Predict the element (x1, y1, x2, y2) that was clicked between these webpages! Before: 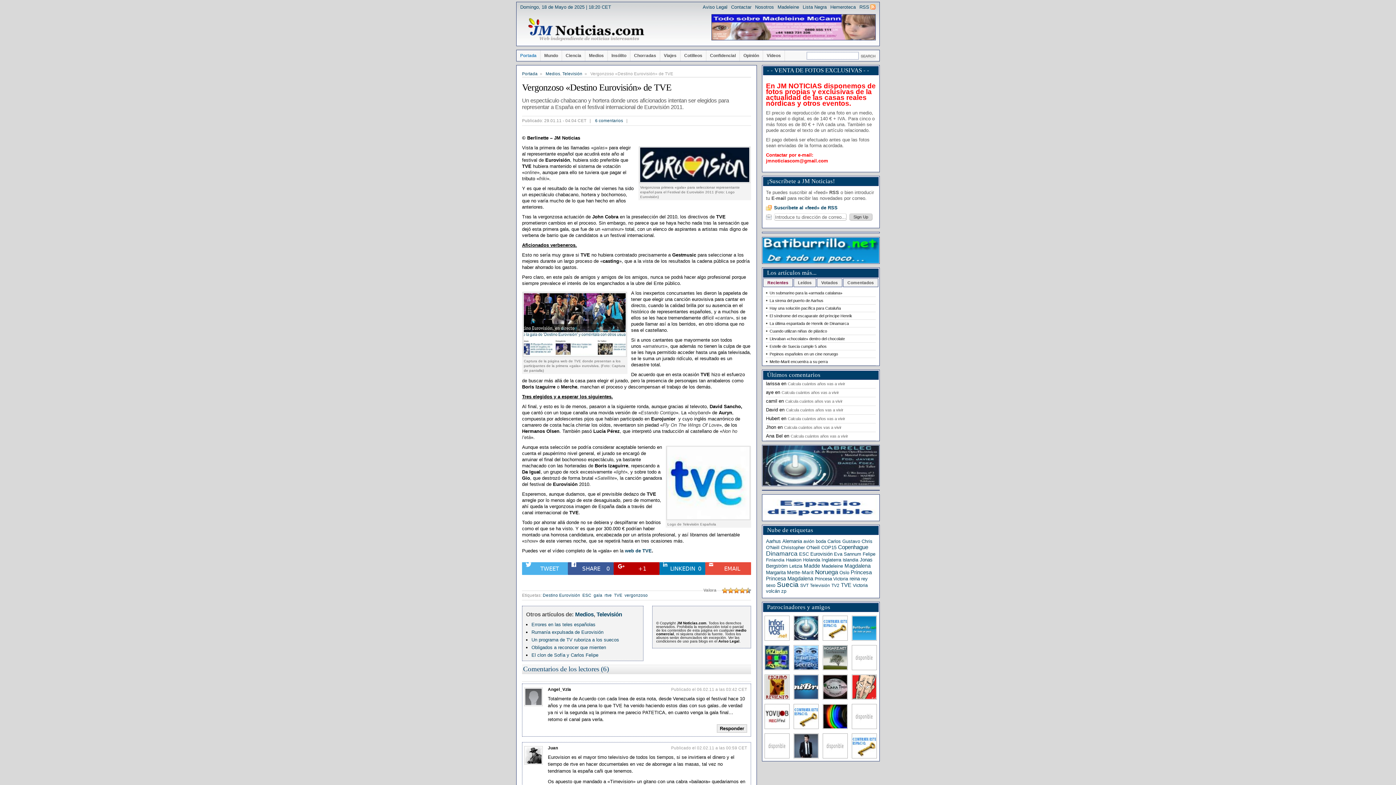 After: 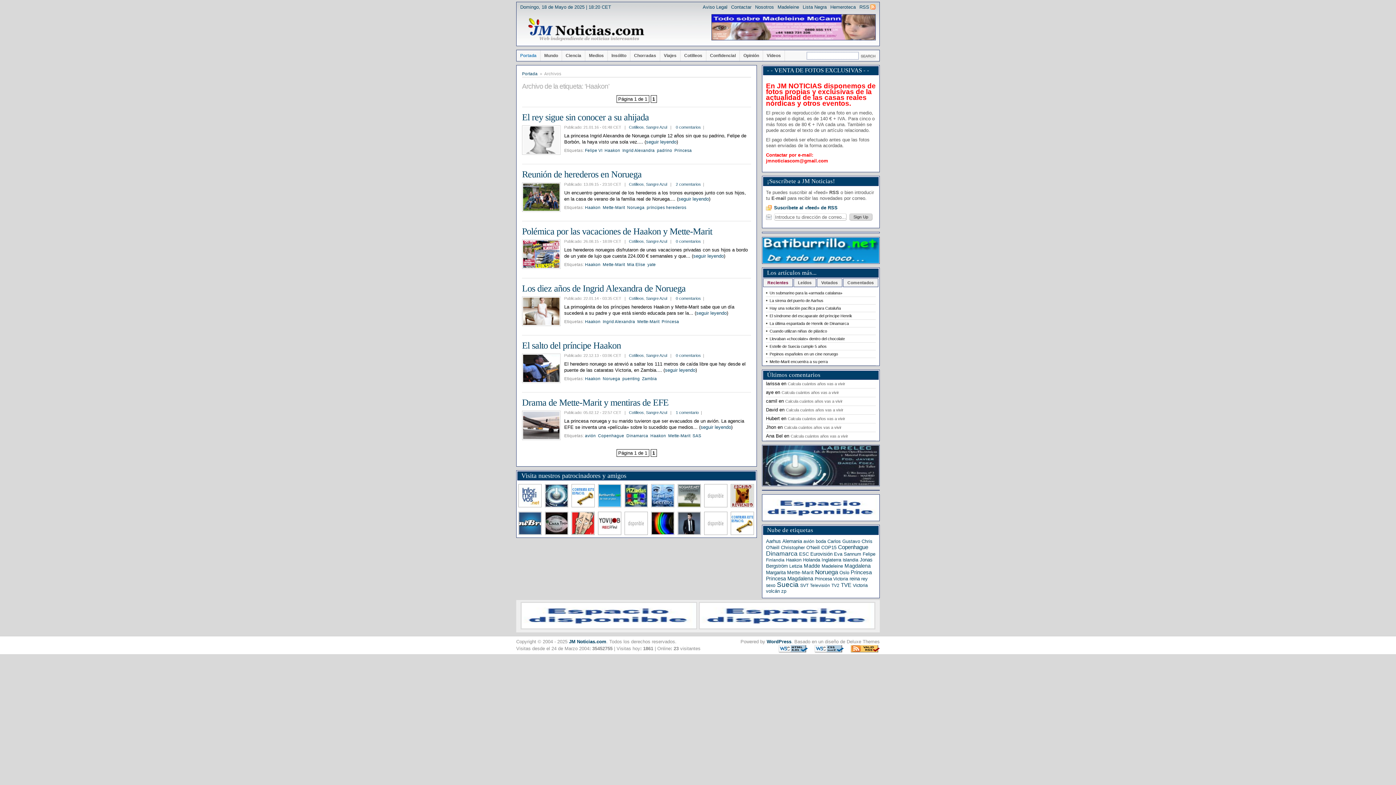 Action: bbox: (786, 557, 801, 562) label: Haakon (6 elementos)